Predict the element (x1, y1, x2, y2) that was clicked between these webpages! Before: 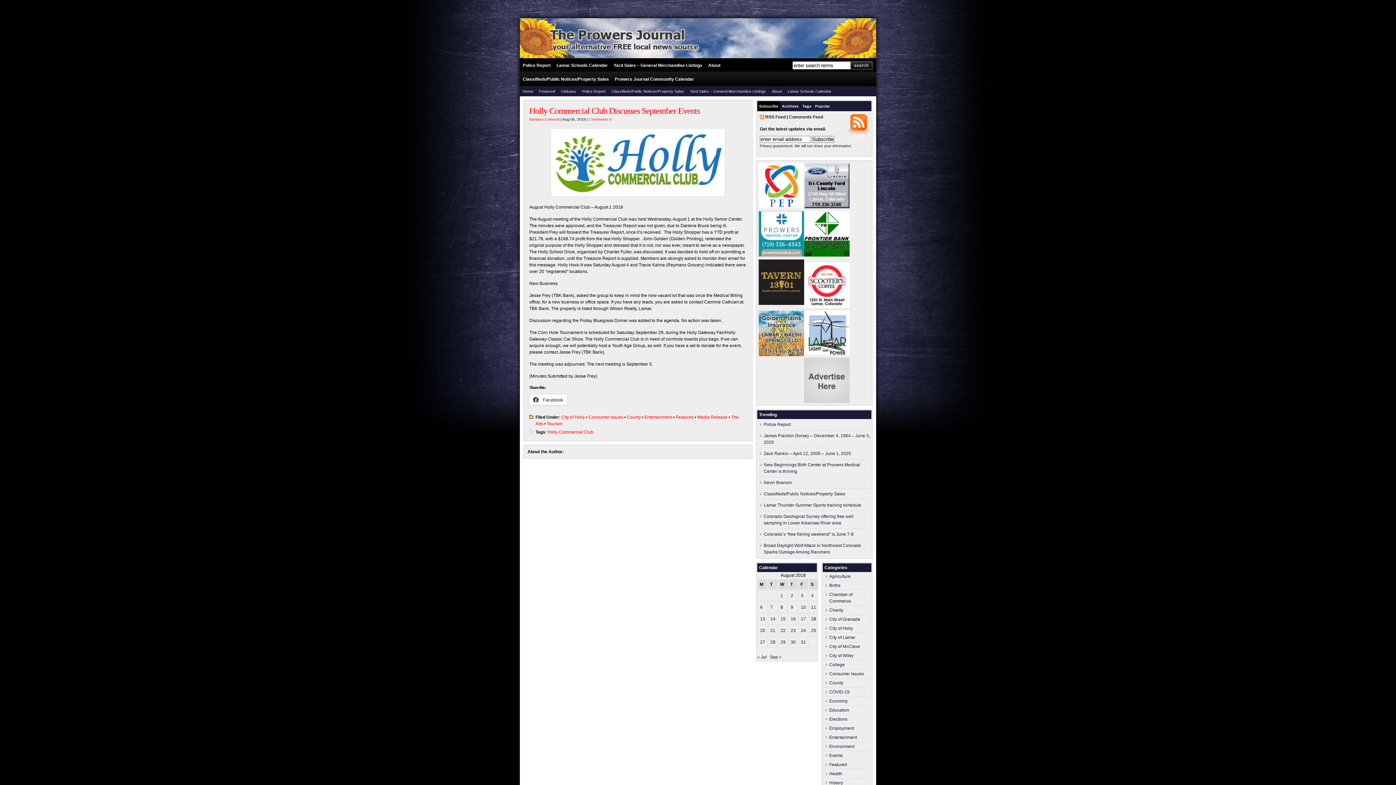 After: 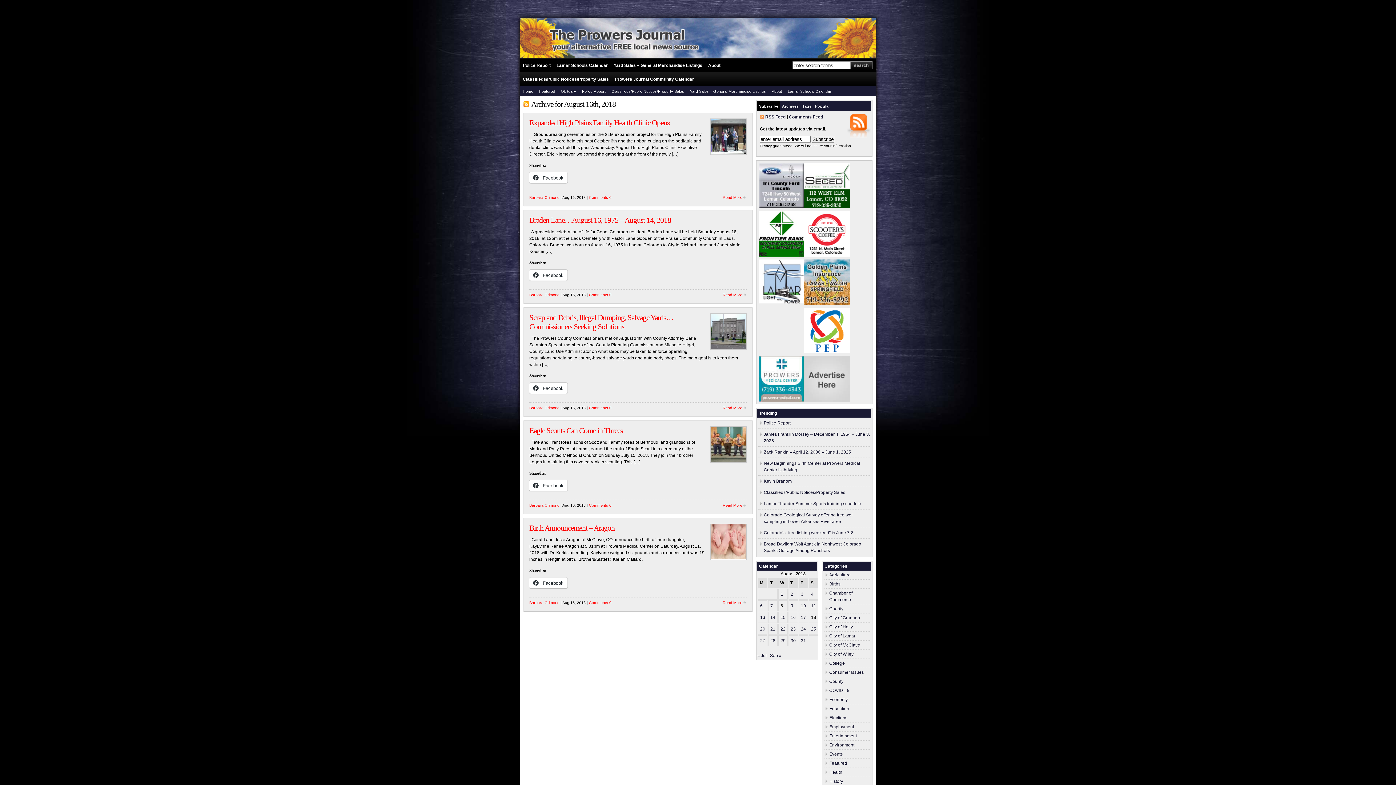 Action: bbox: (790, 616, 796, 621) label: Posts published on August 16, 2018